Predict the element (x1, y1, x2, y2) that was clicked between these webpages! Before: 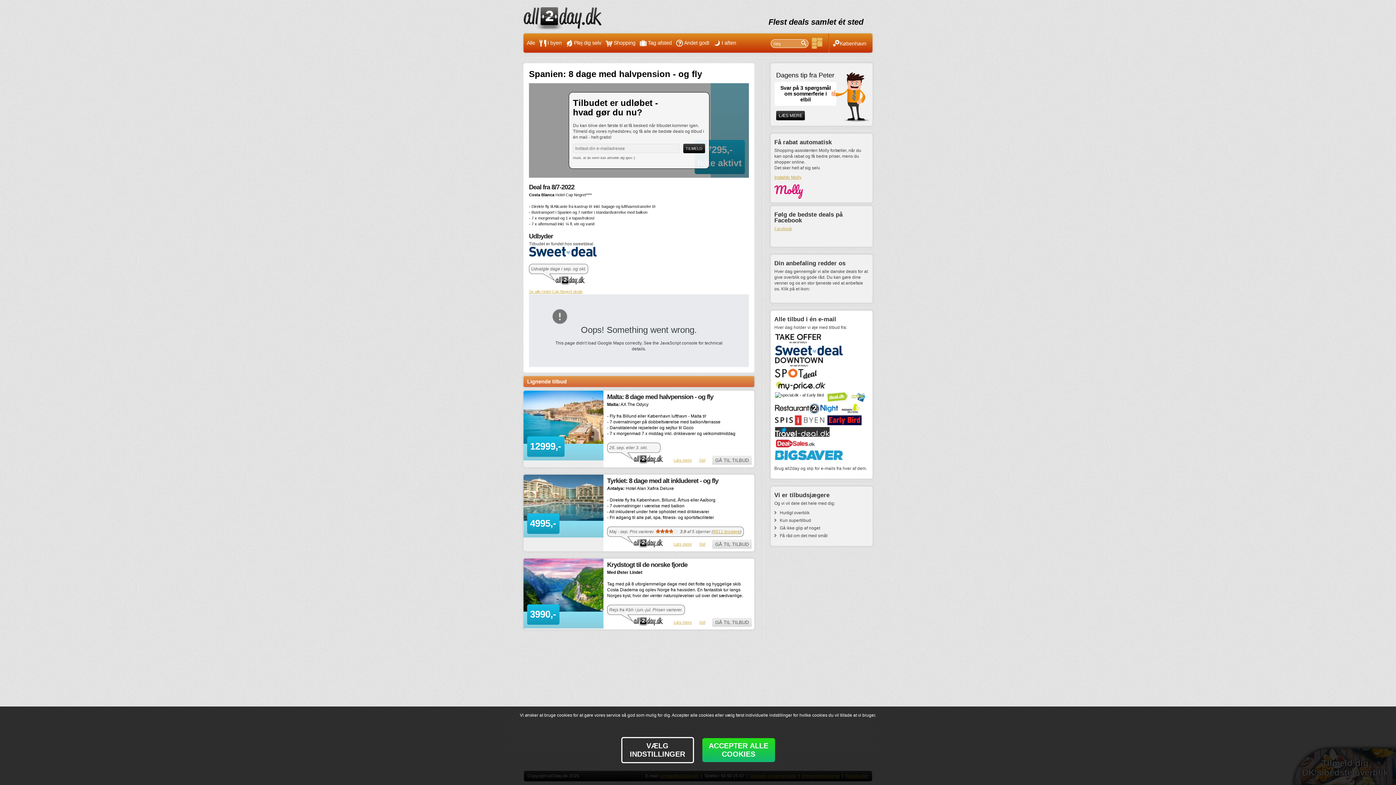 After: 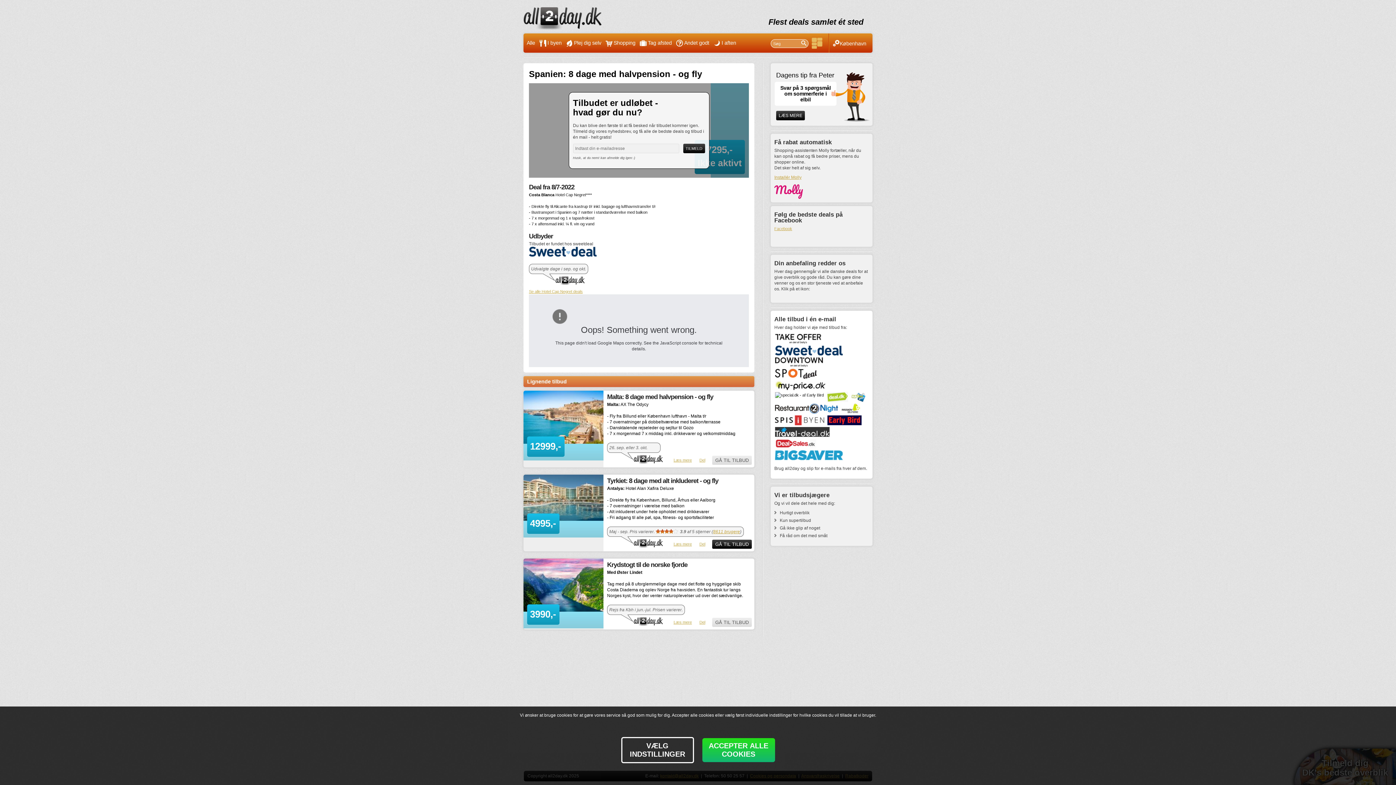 Action: bbox: (712, 540, 752, 549) label: GÅ TIL TILBUD